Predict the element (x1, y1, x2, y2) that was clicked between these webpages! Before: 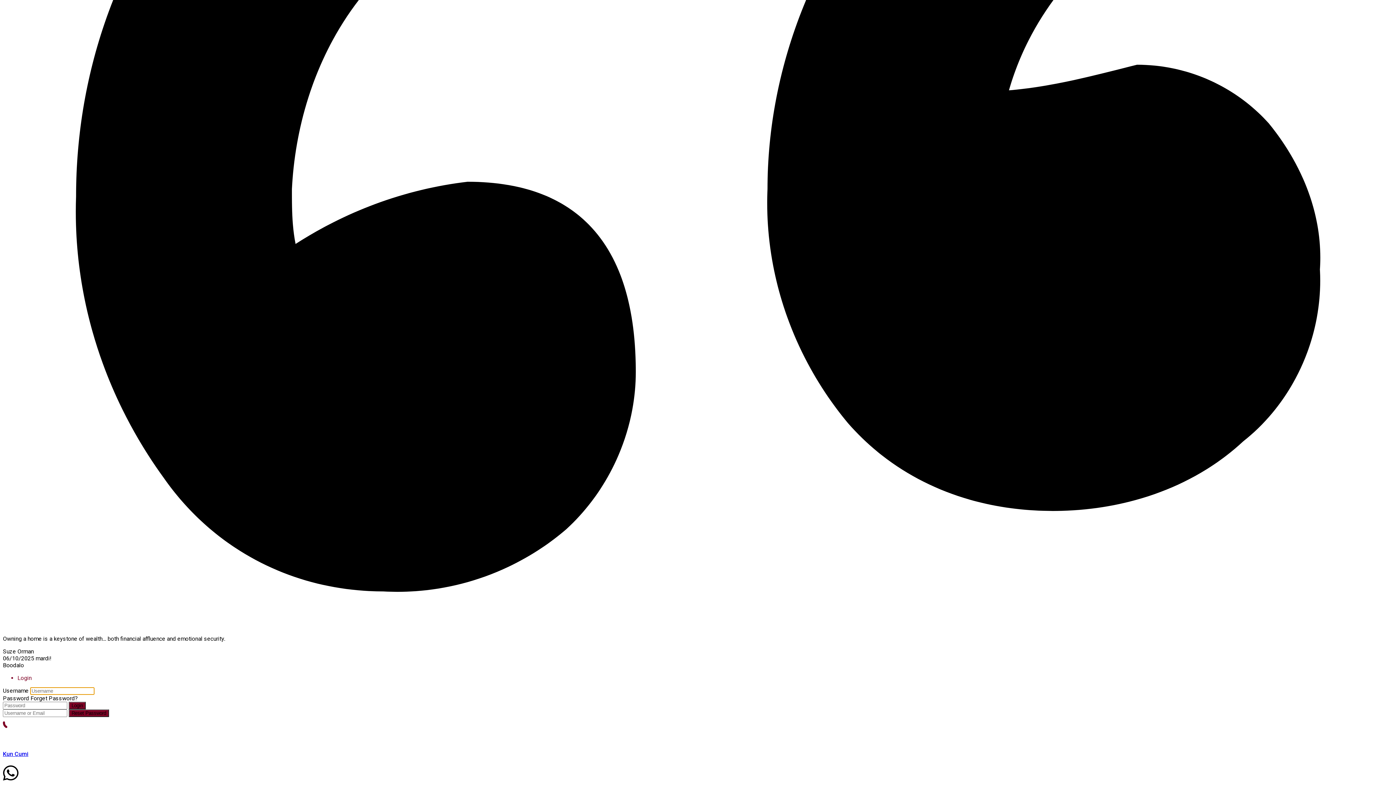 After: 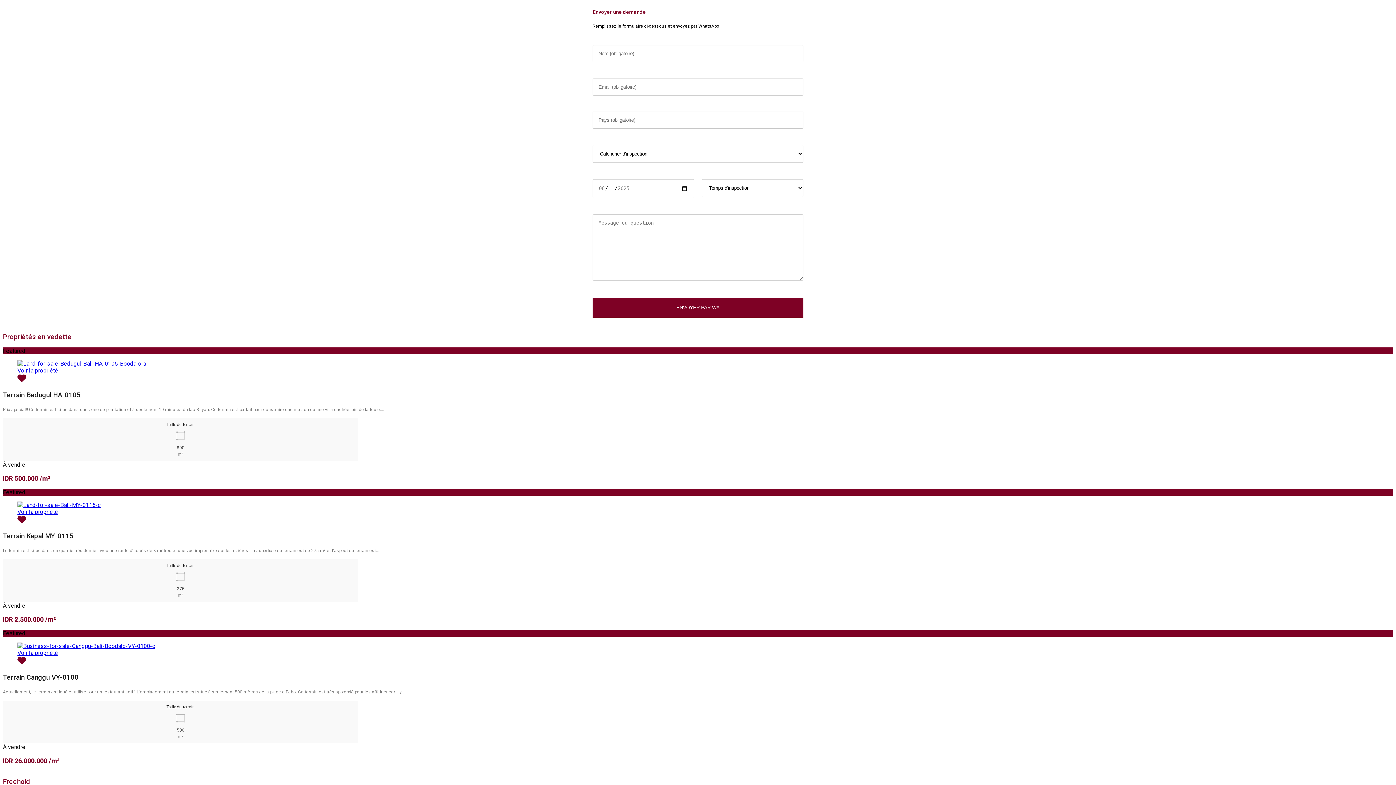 Action: bbox: (2, 775, 18, 782)